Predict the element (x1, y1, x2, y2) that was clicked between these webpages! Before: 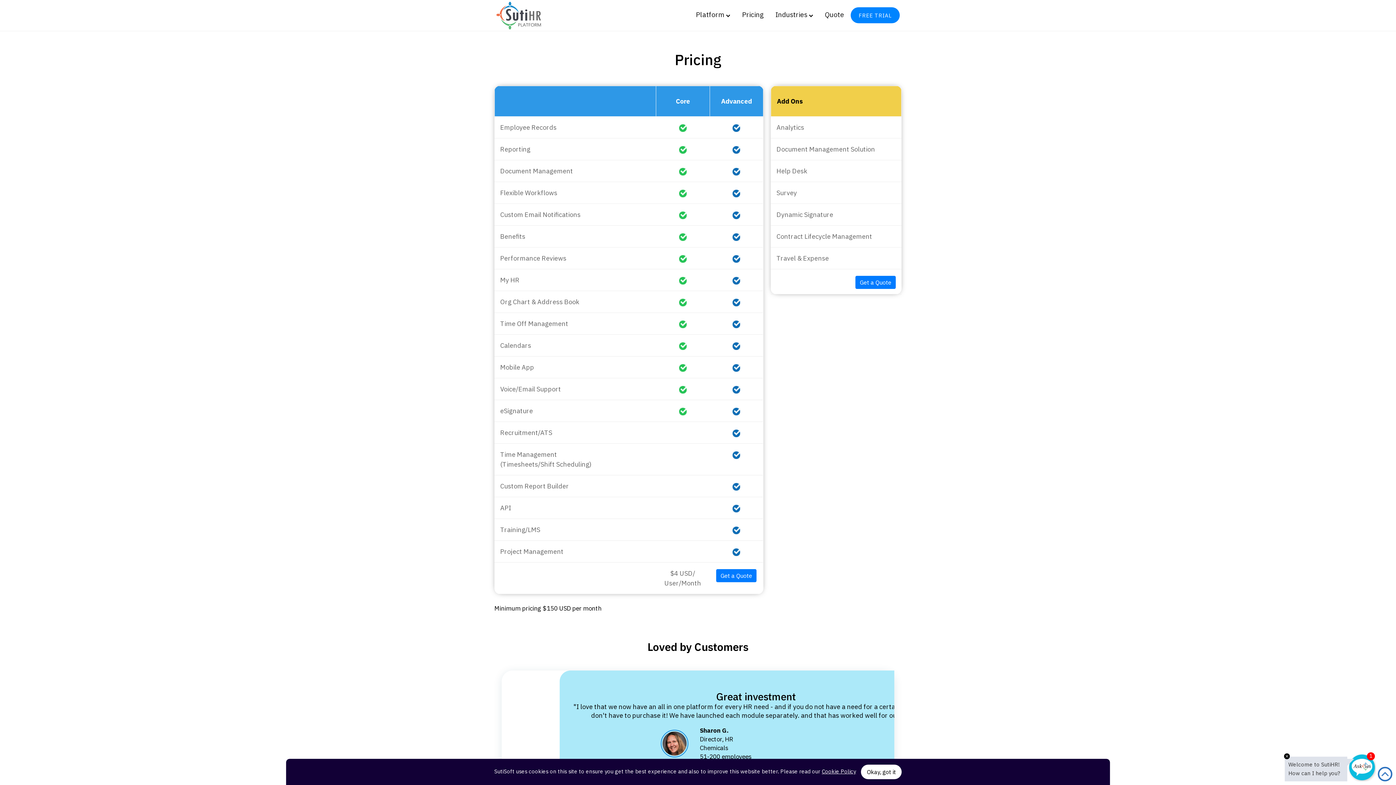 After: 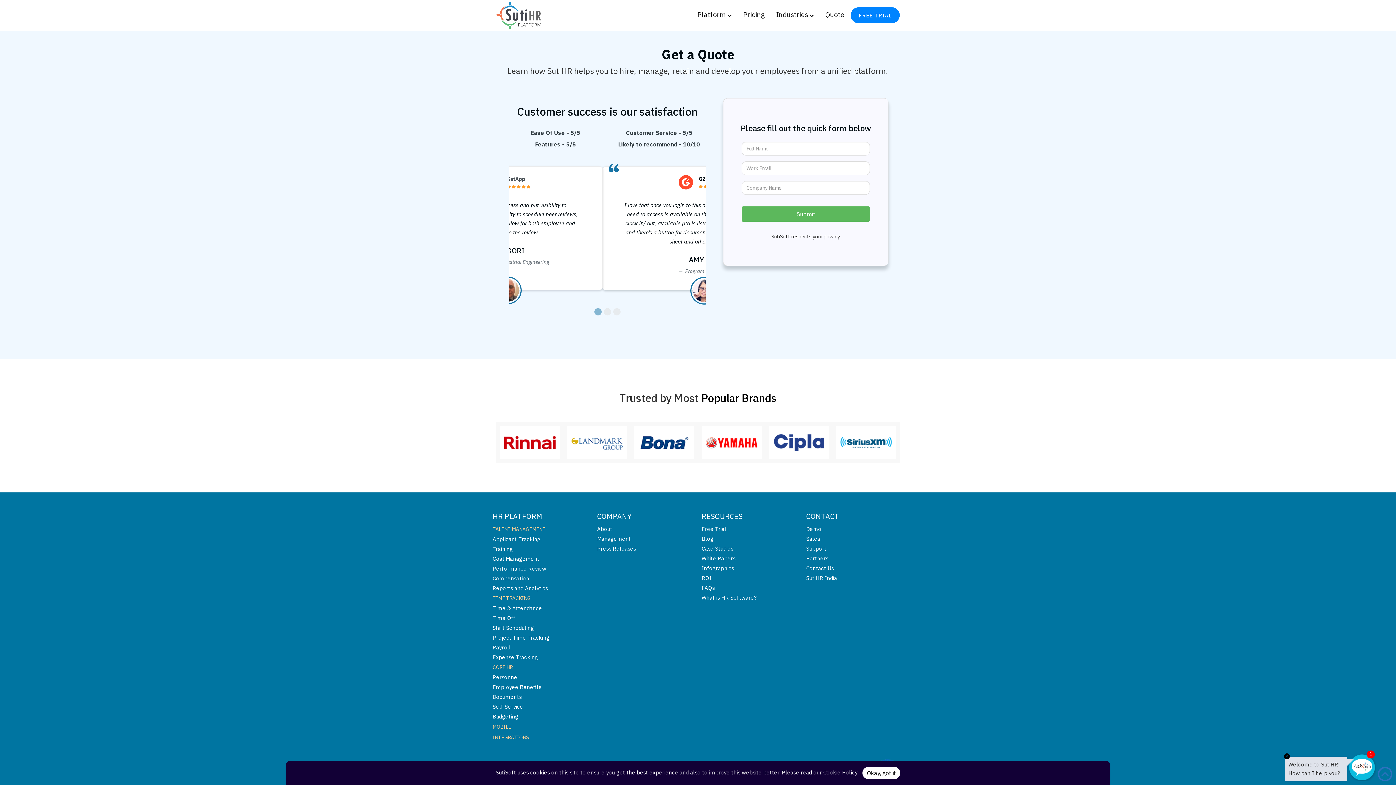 Action: label: Get a Quote bbox: (855, 276, 896, 289)